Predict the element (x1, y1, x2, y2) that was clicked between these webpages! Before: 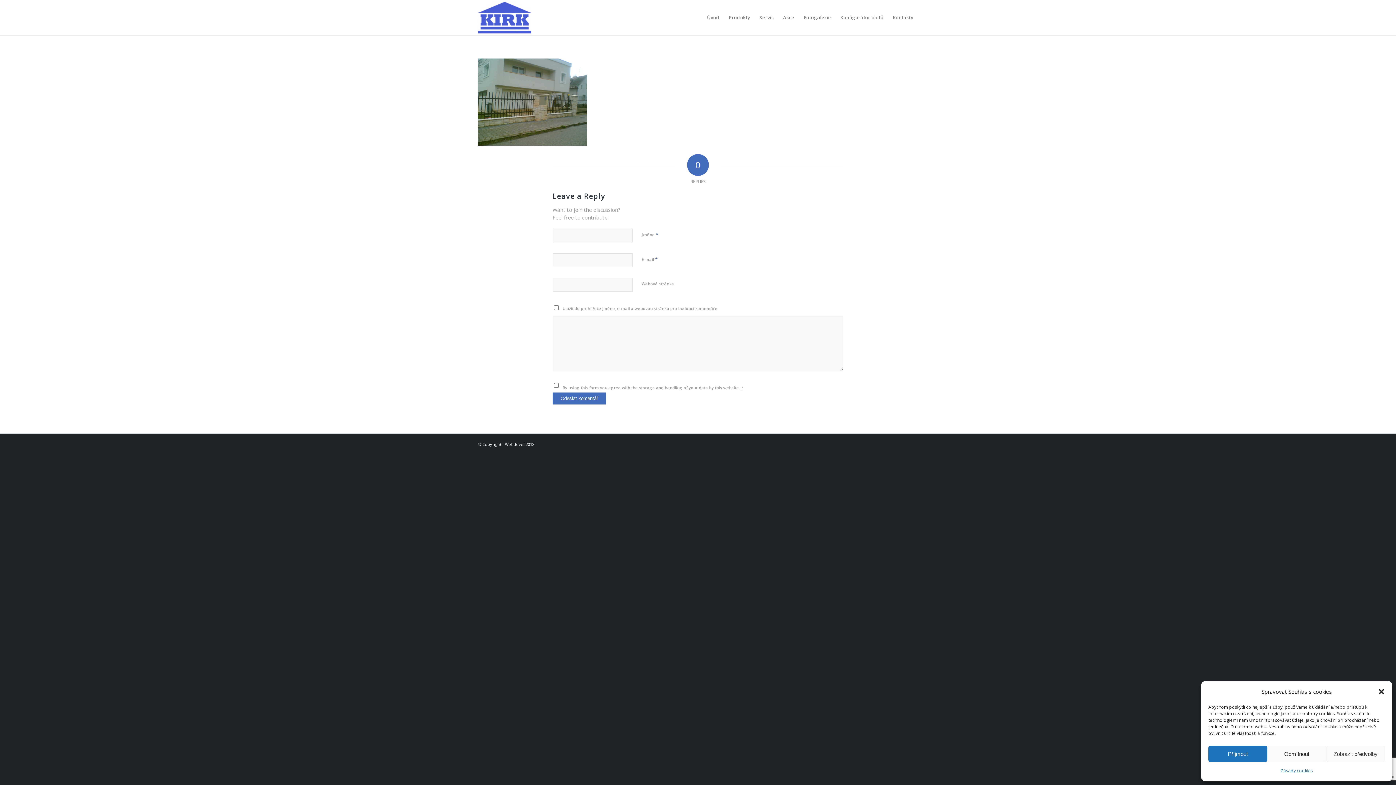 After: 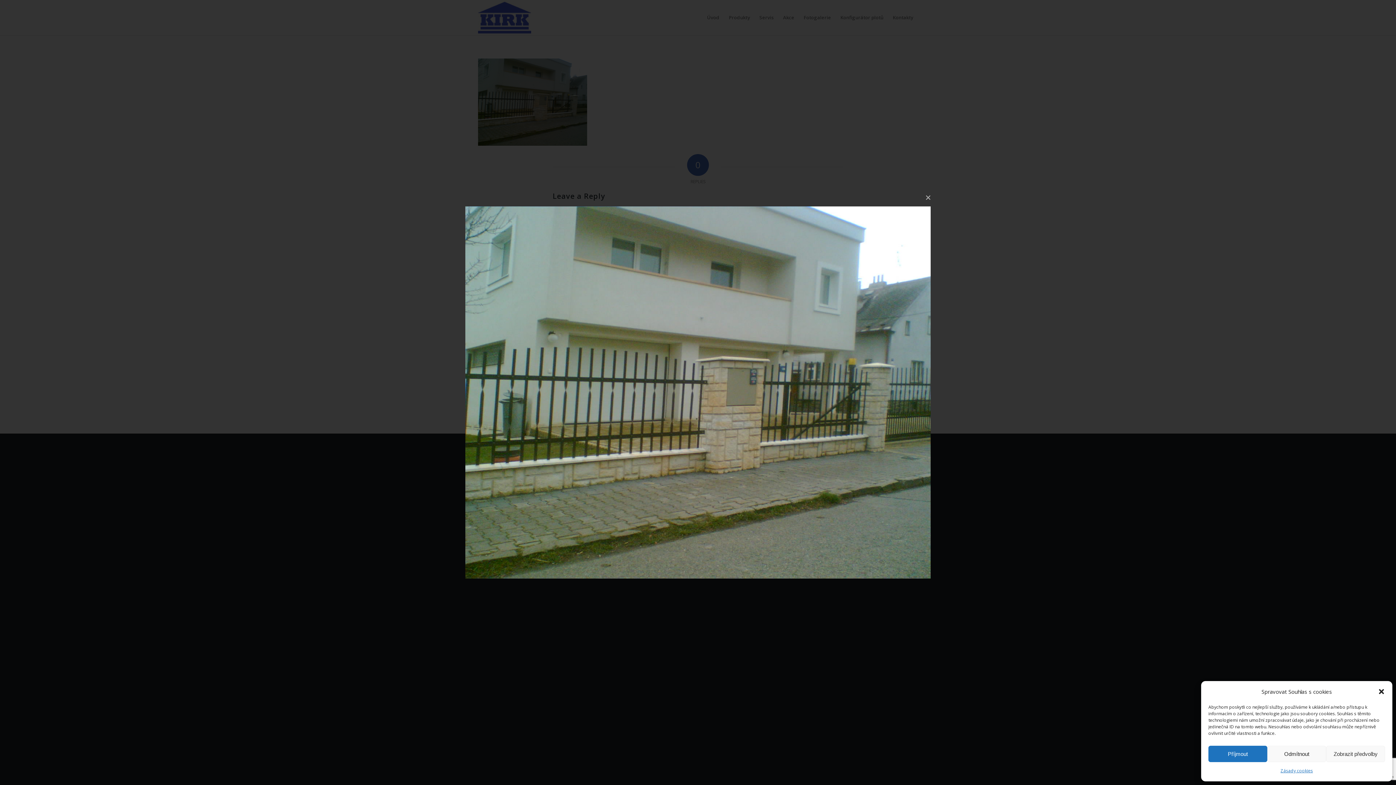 Action: bbox: (478, 139, 587, 147)